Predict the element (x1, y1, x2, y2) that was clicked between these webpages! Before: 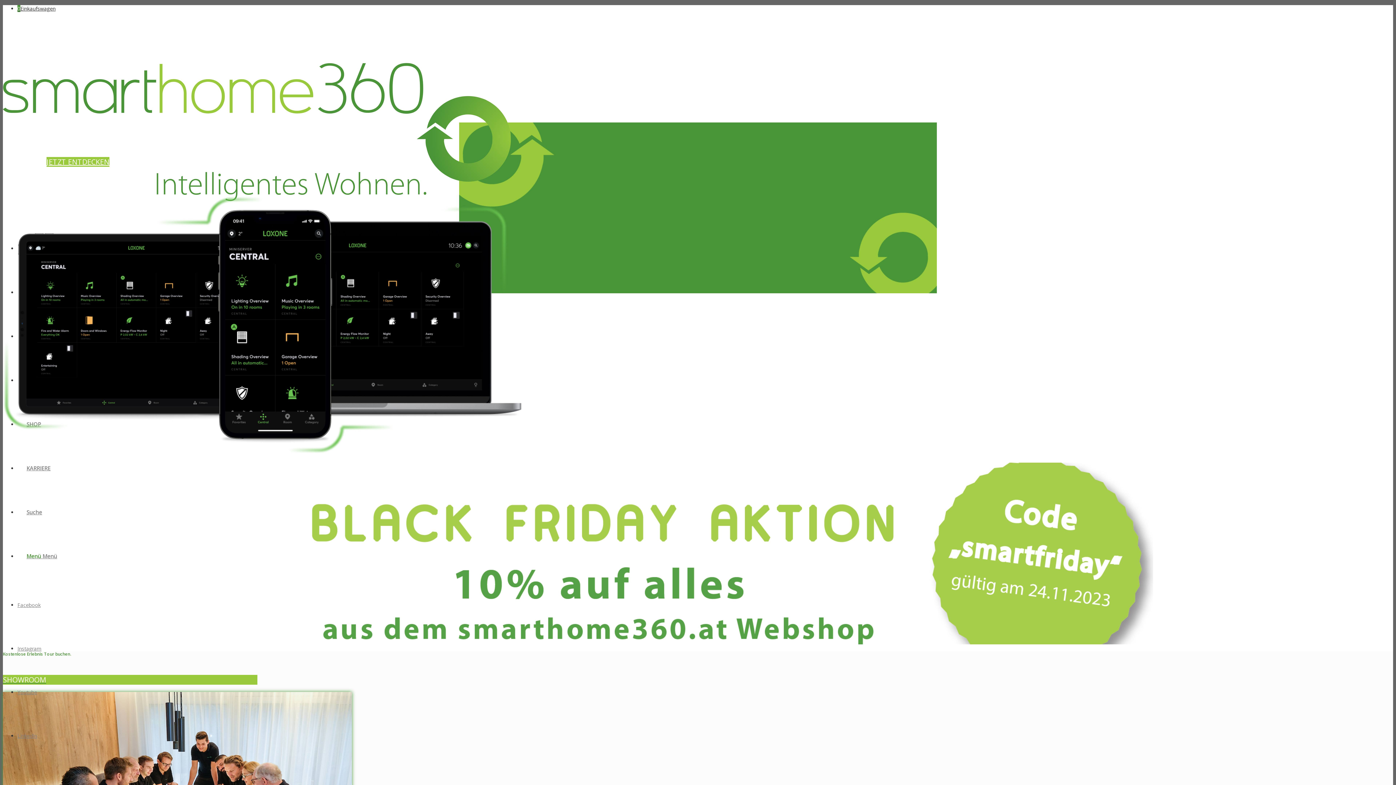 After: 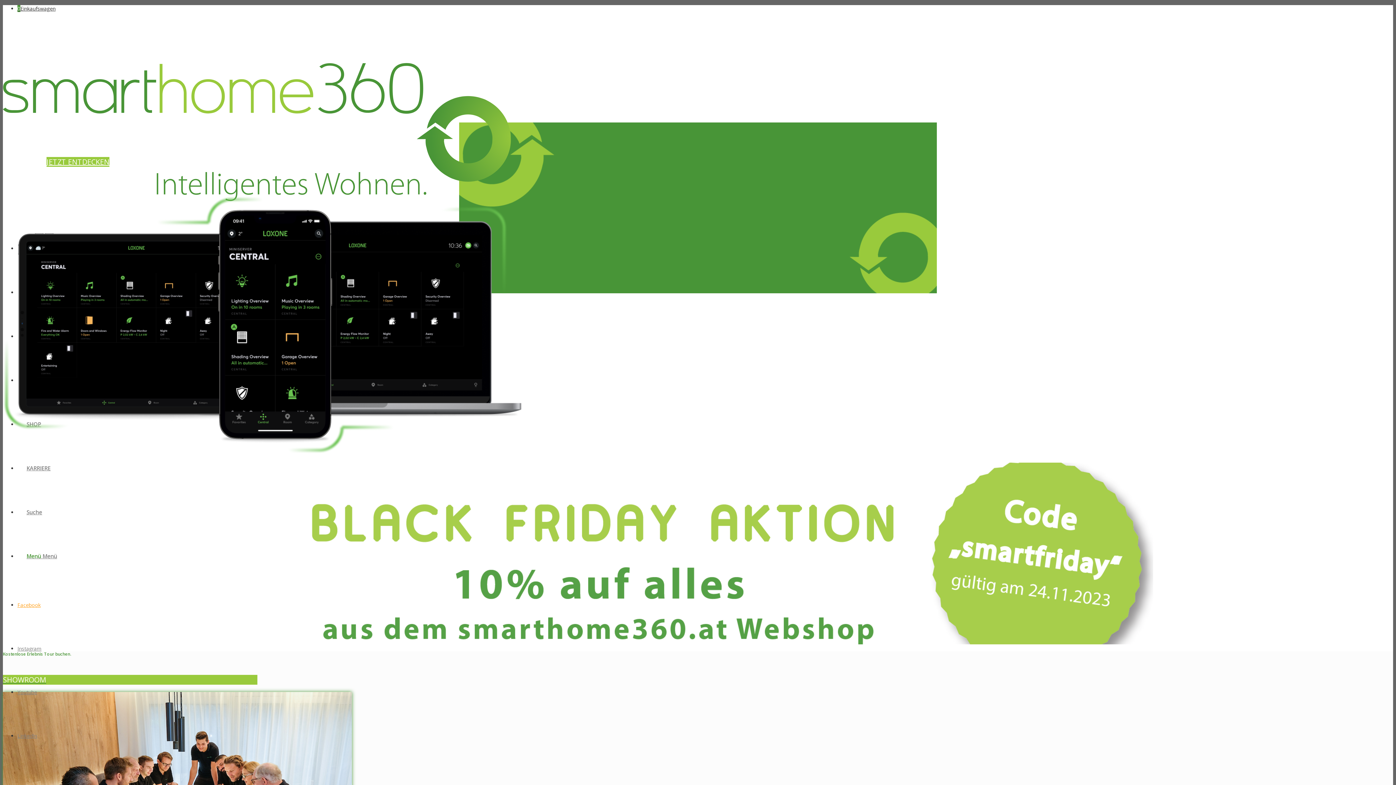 Action: label: Link zu Facebook bbox: (17, 601, 40, 608)